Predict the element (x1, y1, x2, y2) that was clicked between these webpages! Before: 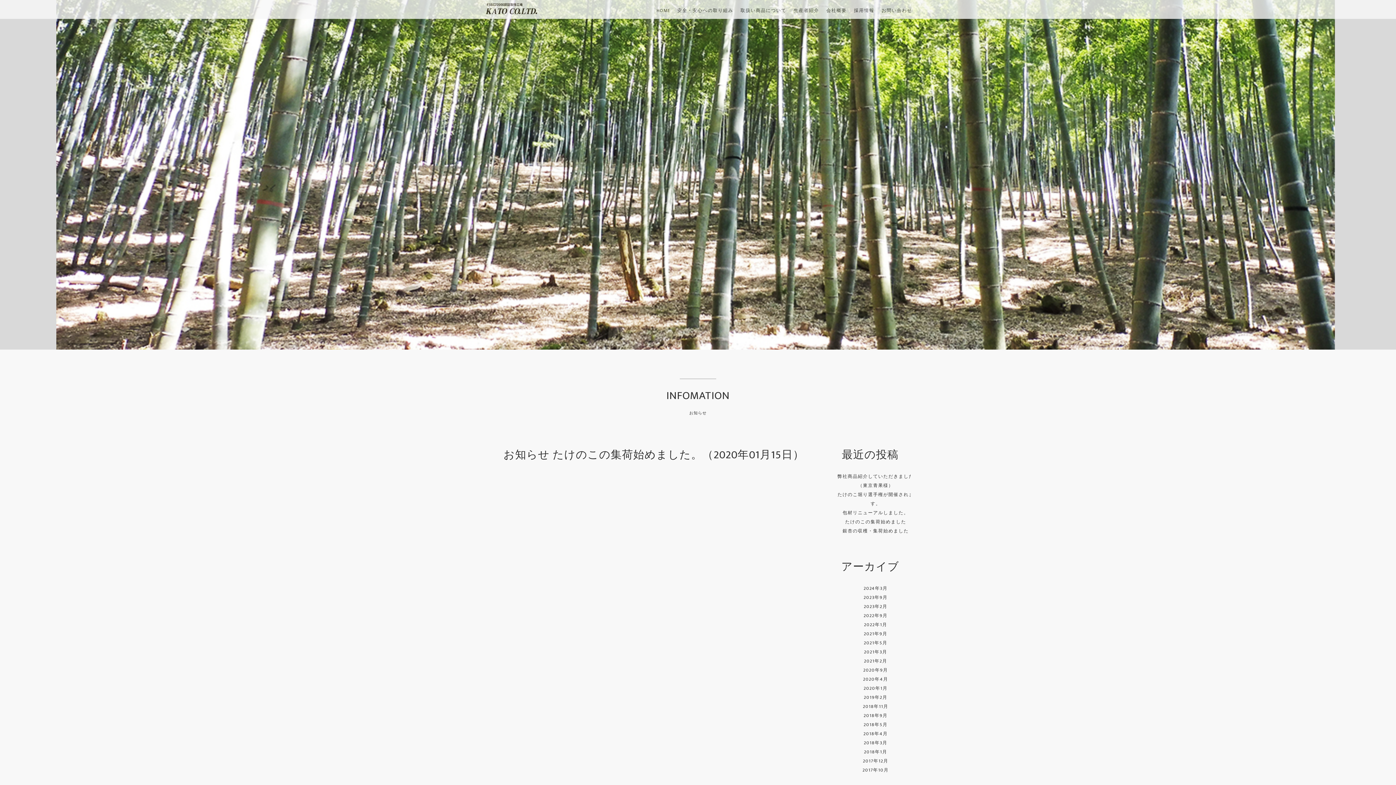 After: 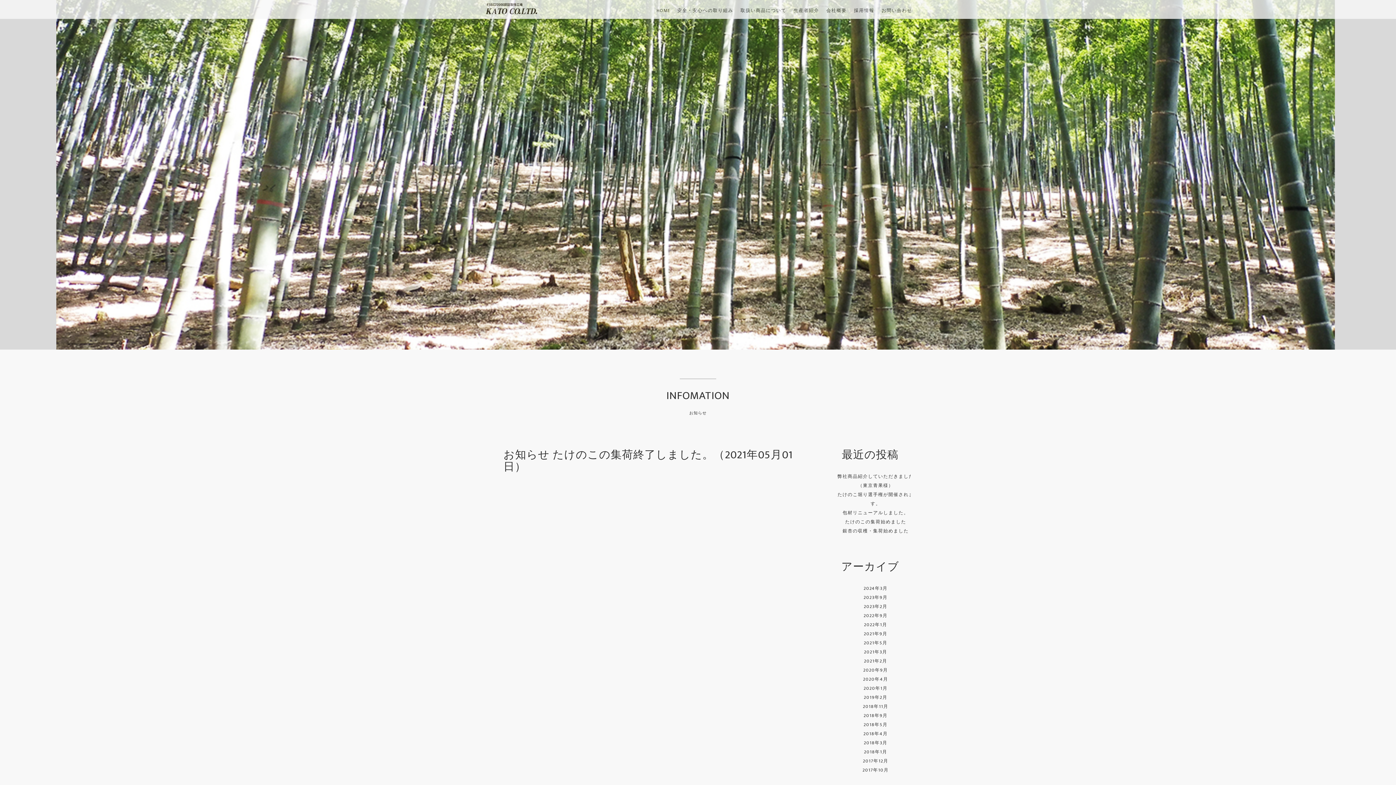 Action: label: 2021年5月 bbox: (864, 639, 887, 647)